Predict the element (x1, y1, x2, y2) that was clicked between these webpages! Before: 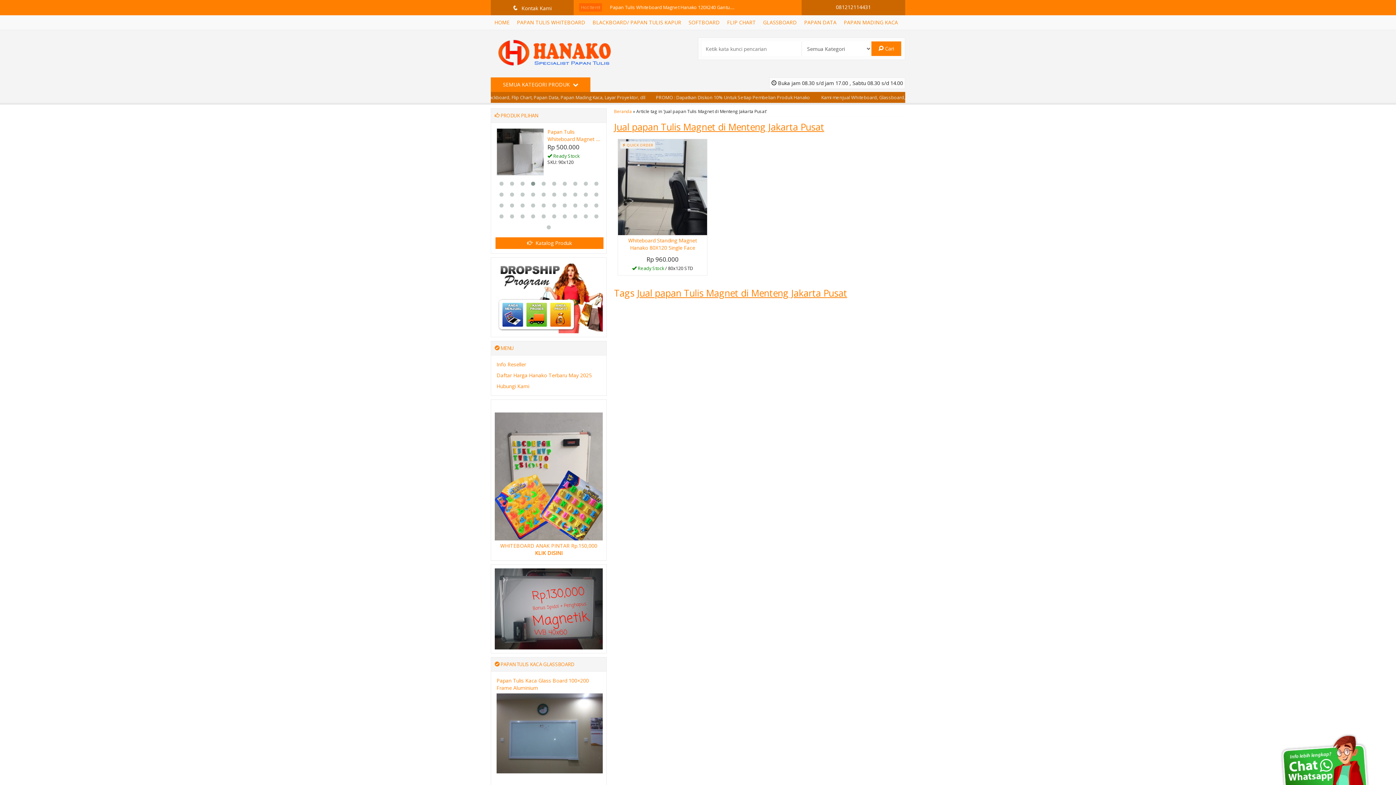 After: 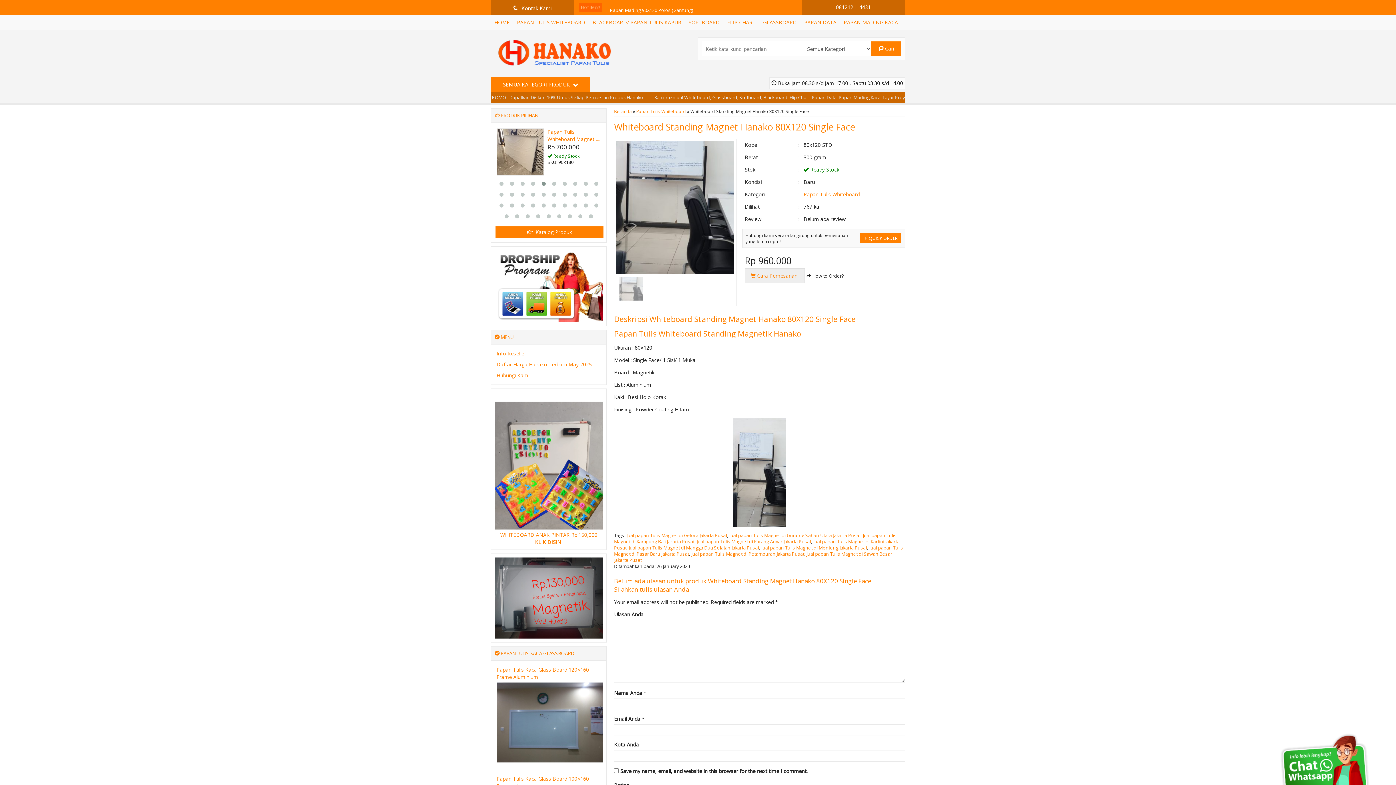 Action: bbox: (628, 237, 697, 251) label: Whiteboard Standing Magnet Hanako 80X120 Single Face